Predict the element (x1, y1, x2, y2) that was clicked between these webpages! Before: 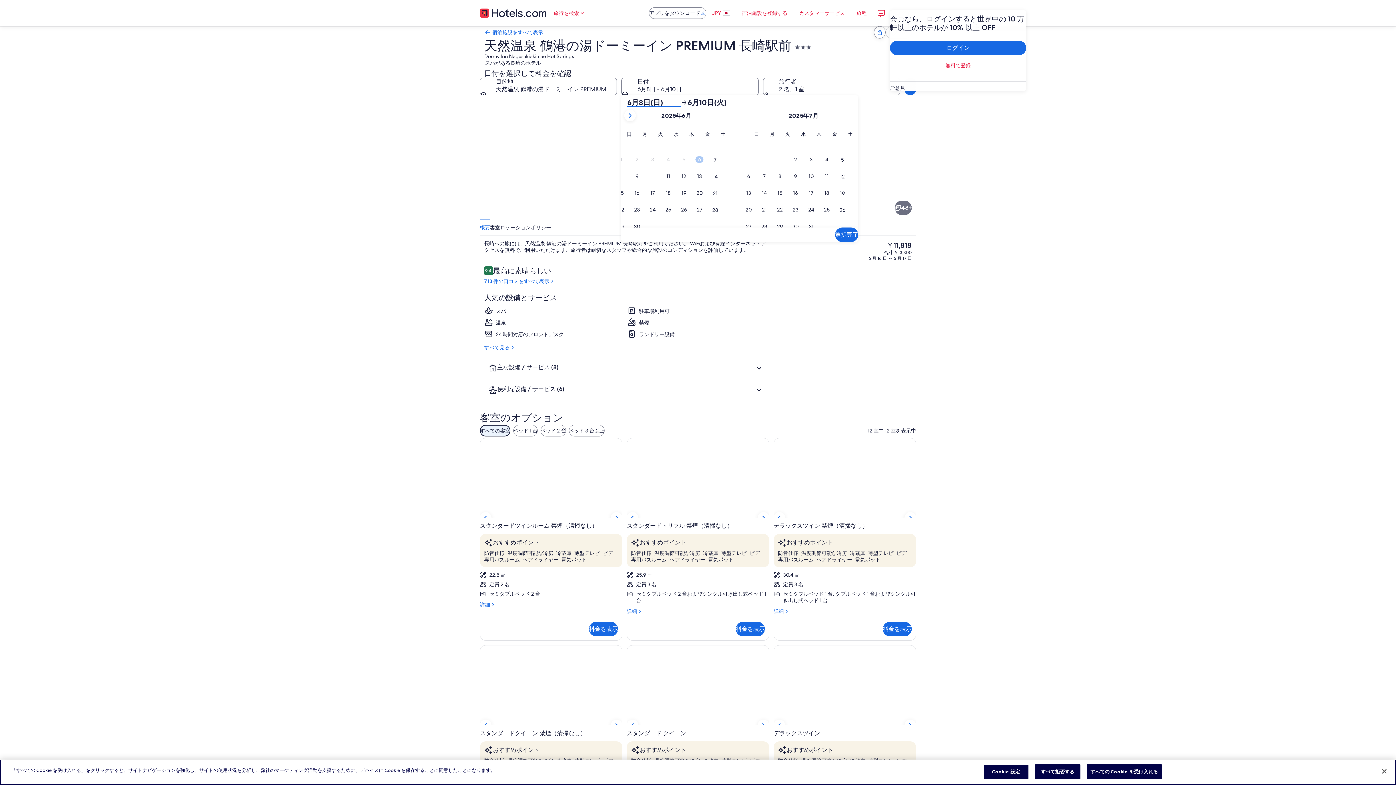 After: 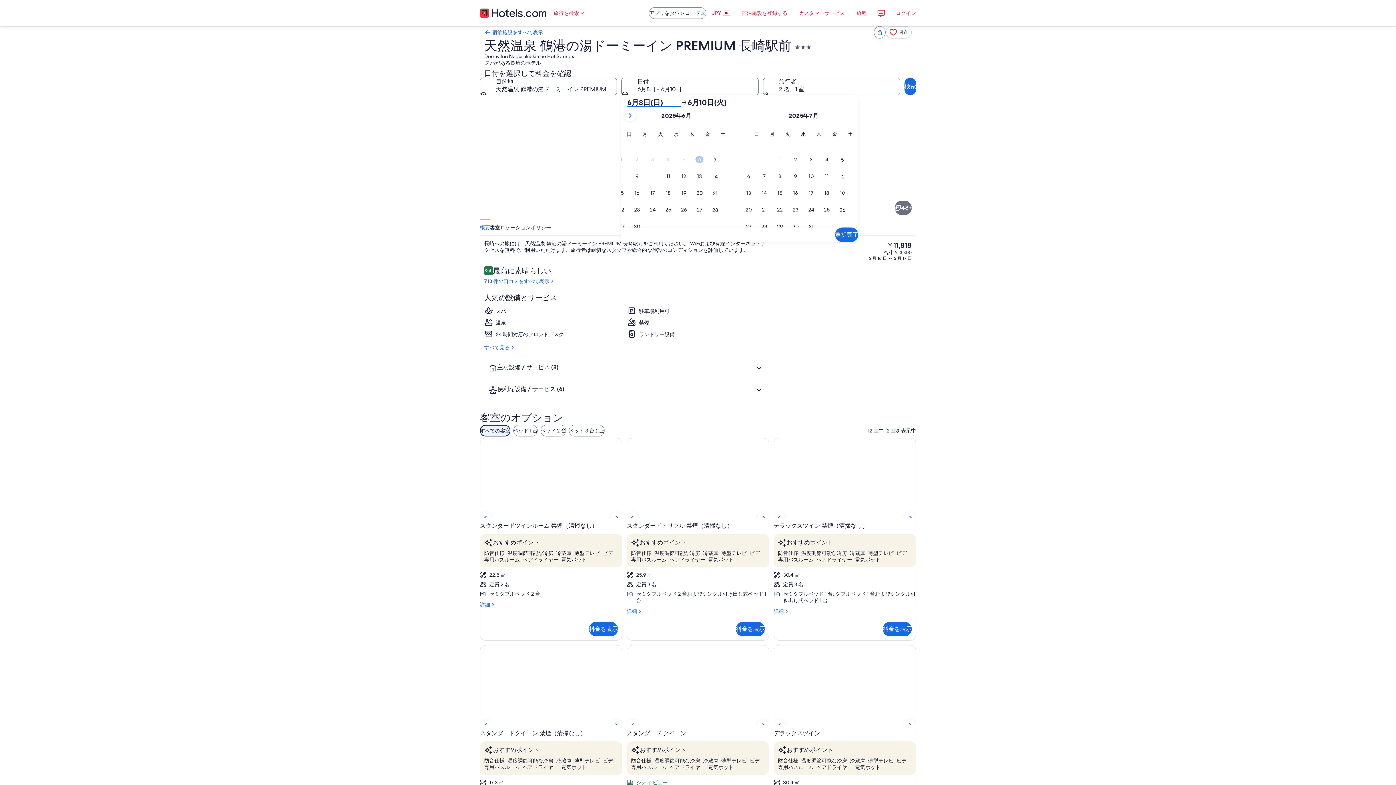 Action: bbox: (1086, 764, 1162, 779) label: すべての Cookie を受け入れる